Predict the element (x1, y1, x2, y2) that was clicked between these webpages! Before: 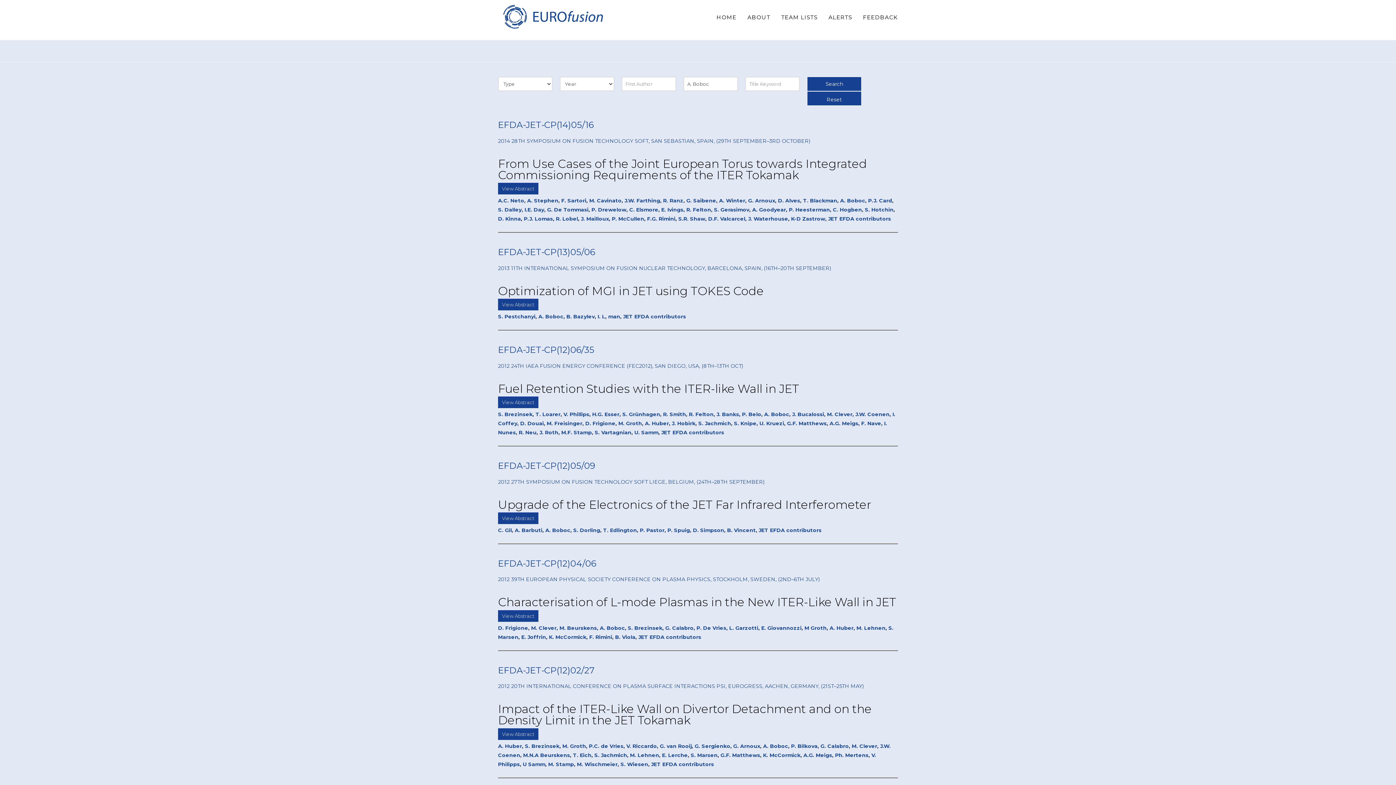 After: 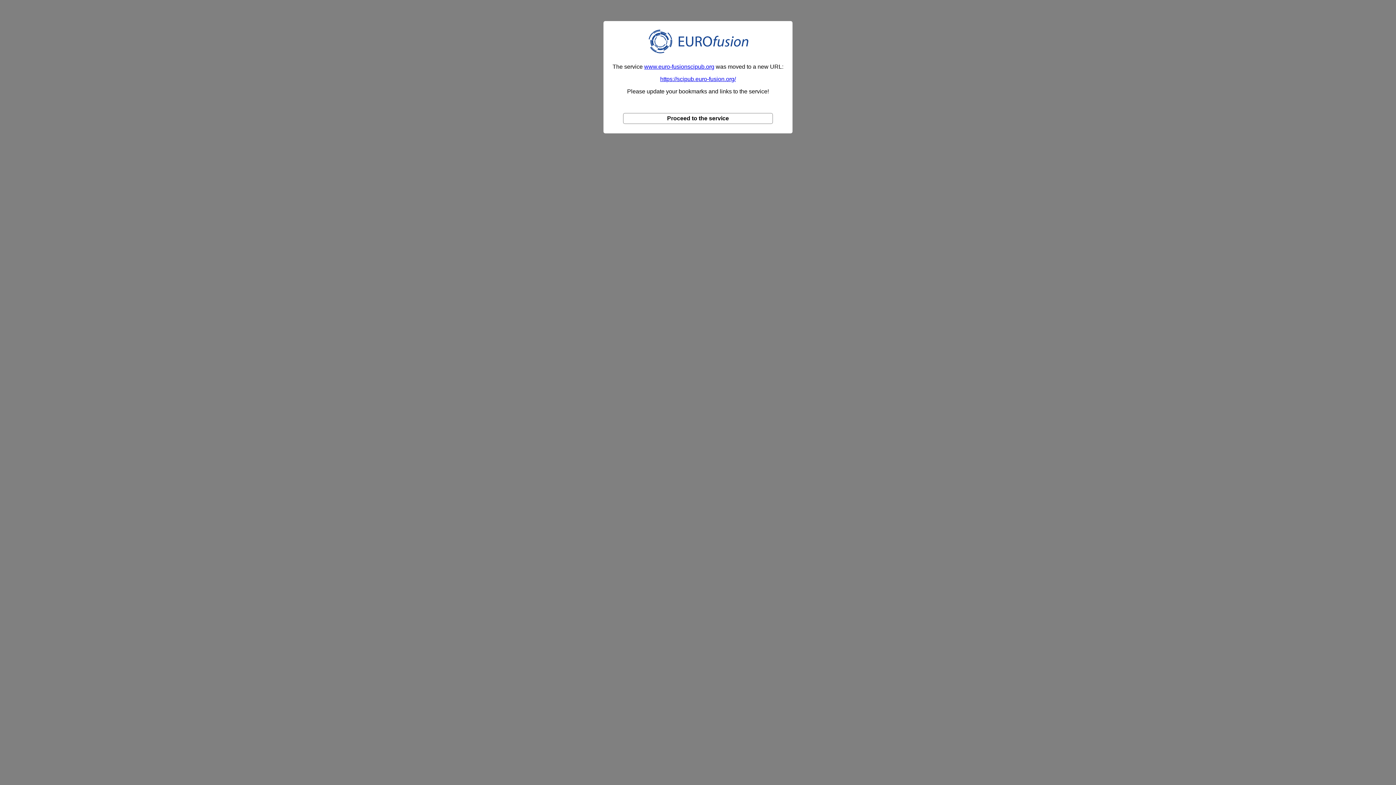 Action: label: M Groth bbox: (804, 625, 826, 631)